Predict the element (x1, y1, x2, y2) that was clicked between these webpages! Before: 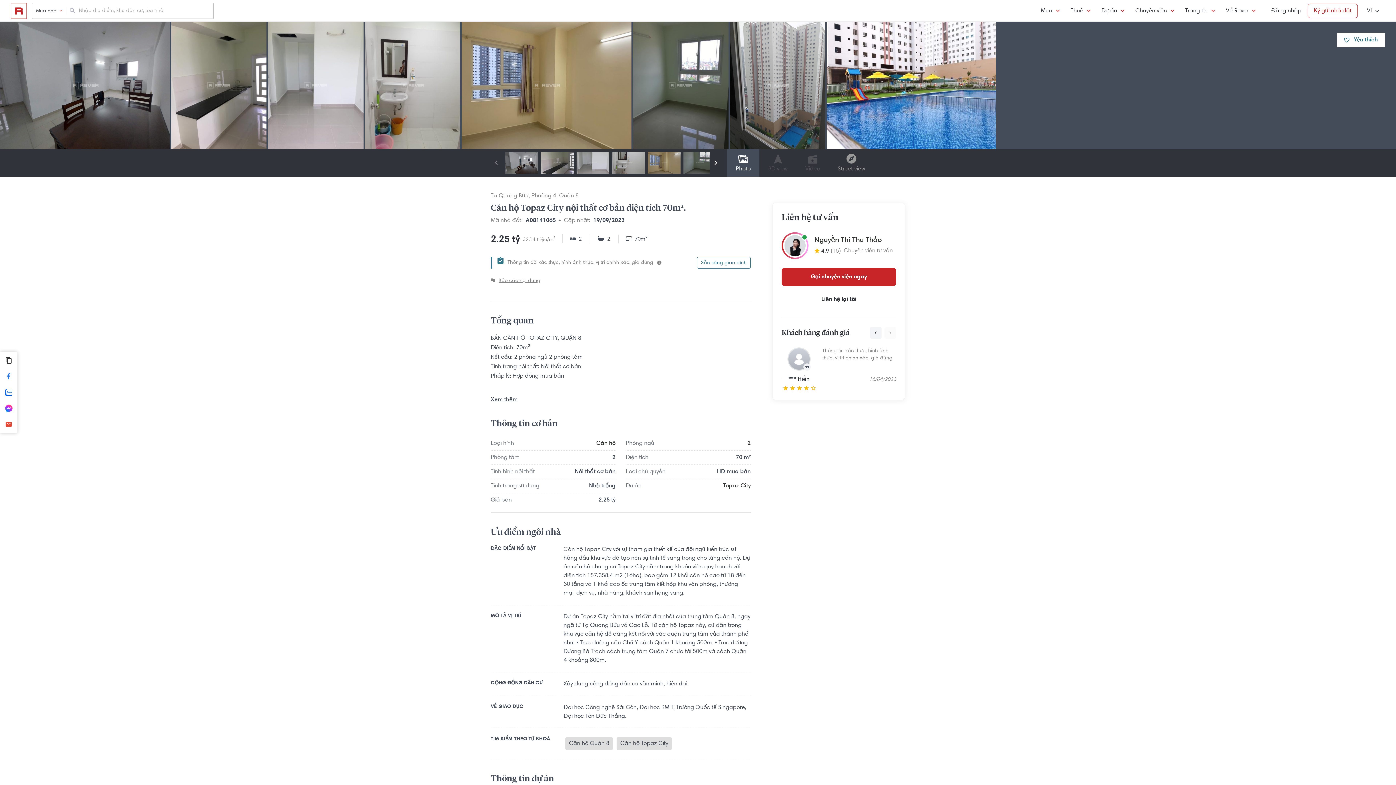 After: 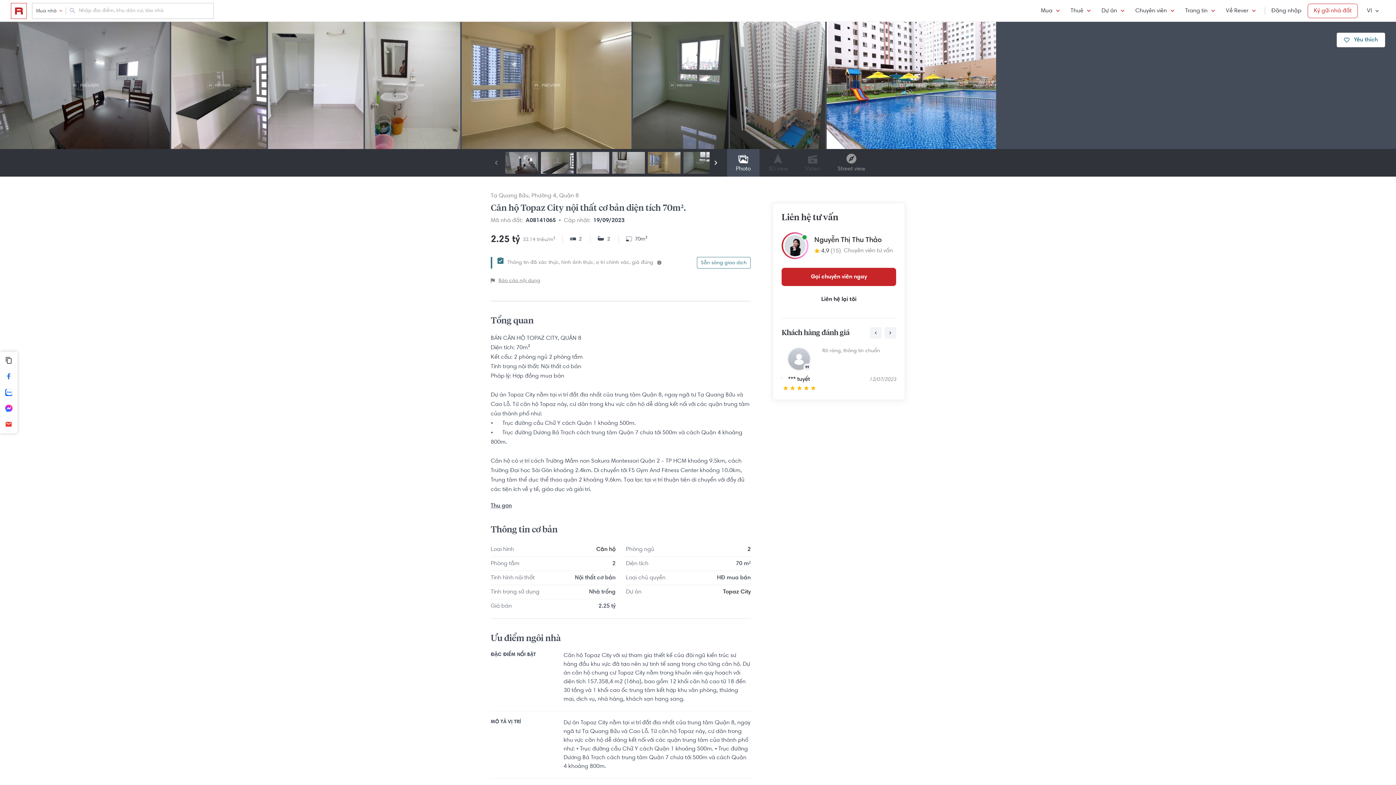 Action: bbox: (490, 395, 750, 404) label: Xem thêm